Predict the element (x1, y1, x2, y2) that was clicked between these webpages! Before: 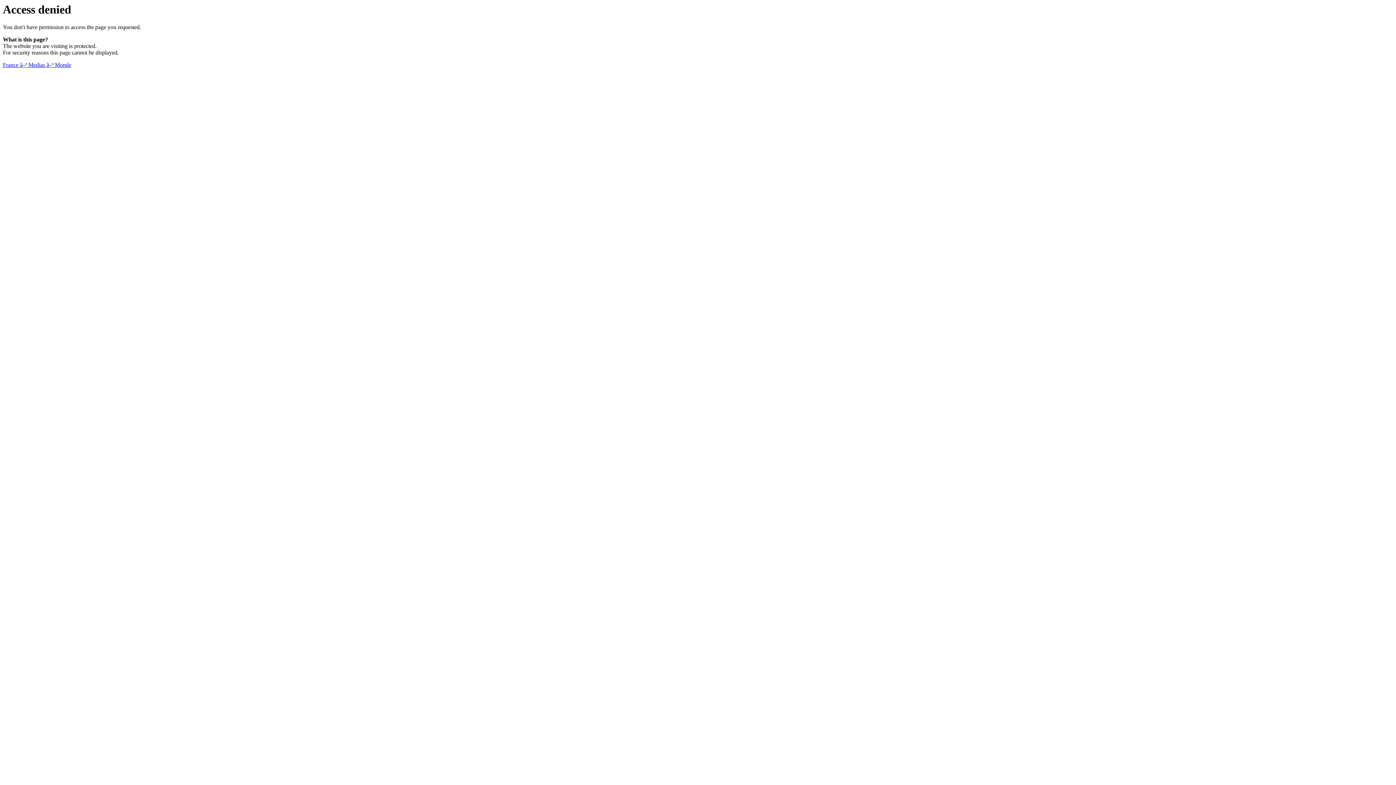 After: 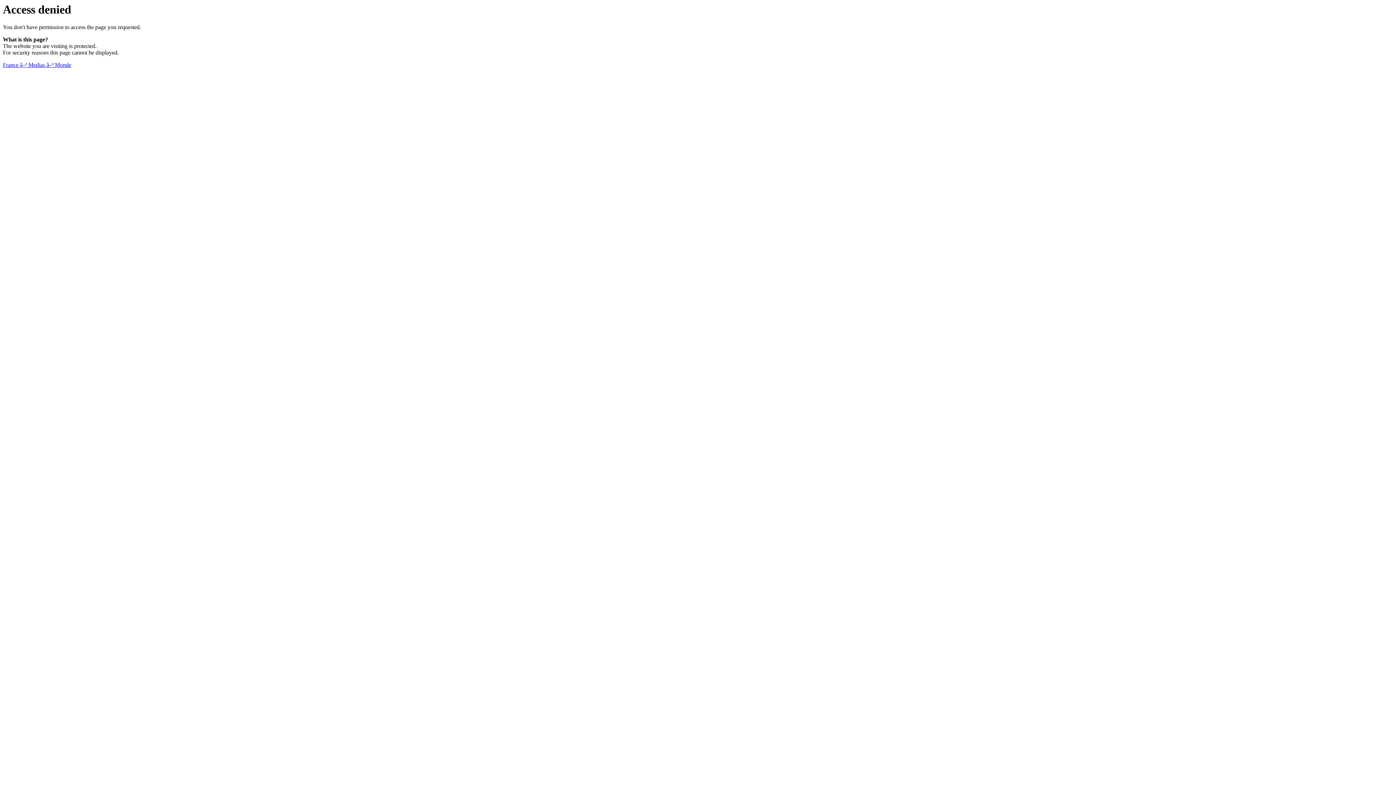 Action: bbox: (2, 61, 71, 68) label: France â–ª Medias â–ª Monde